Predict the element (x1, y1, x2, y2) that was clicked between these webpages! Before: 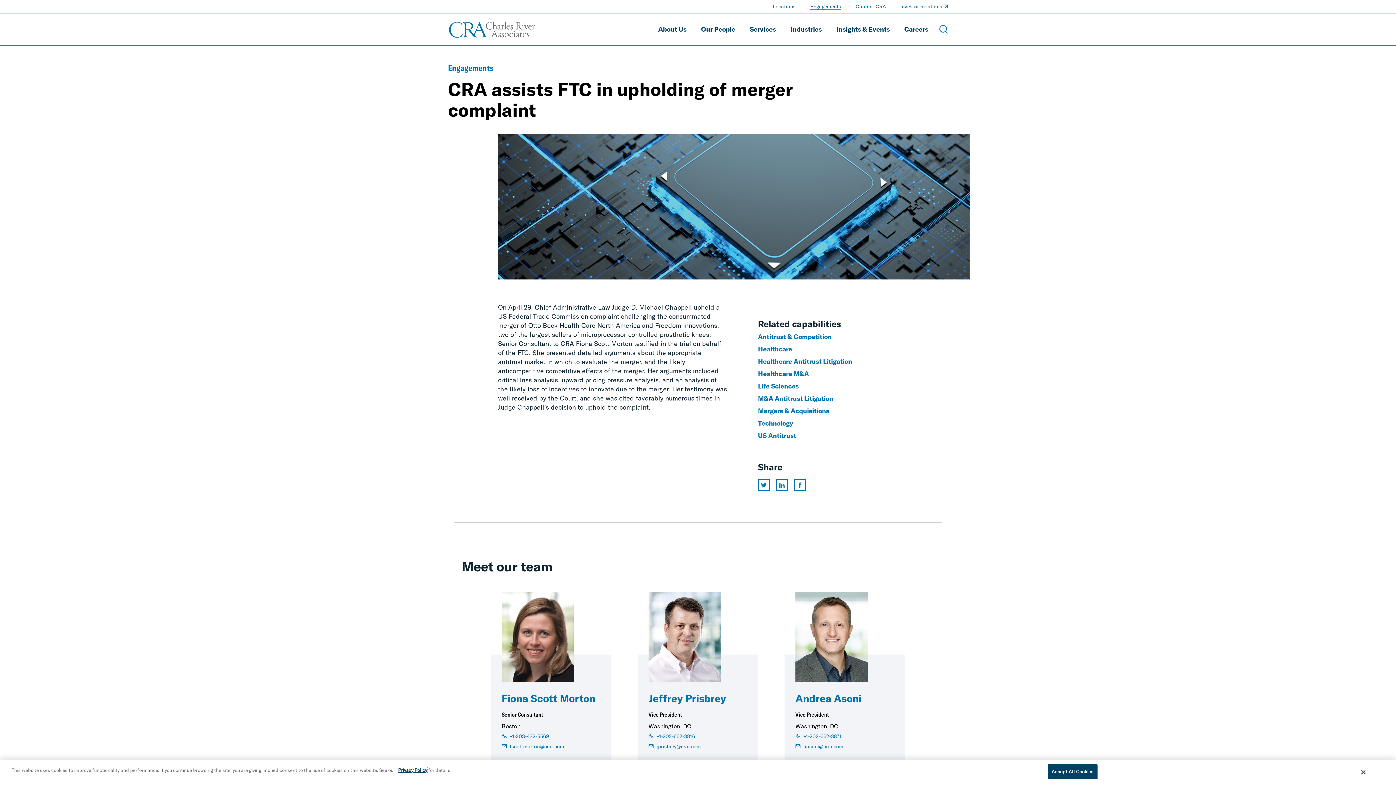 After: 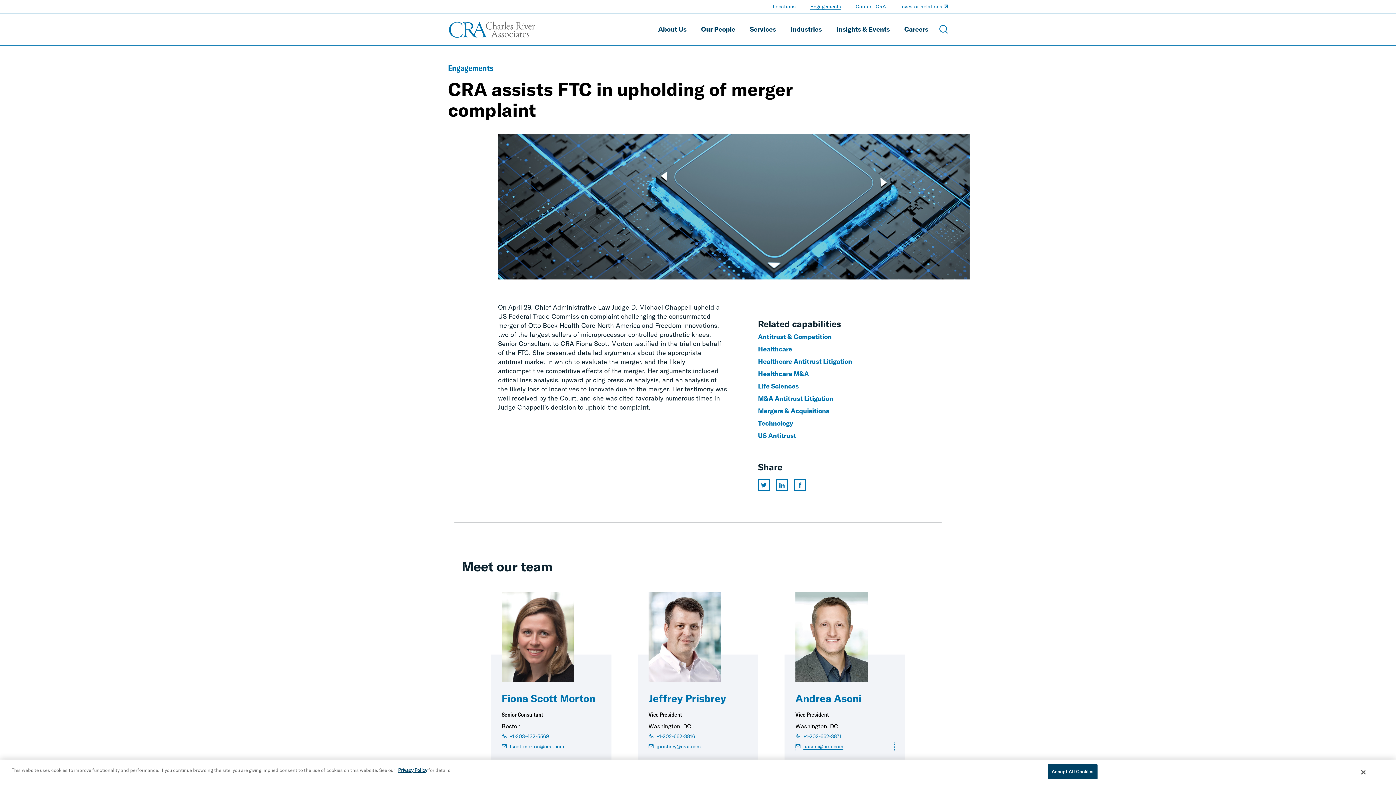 Action: bbox: (795, 742, 894, 751) label:  aasoni@crai.com